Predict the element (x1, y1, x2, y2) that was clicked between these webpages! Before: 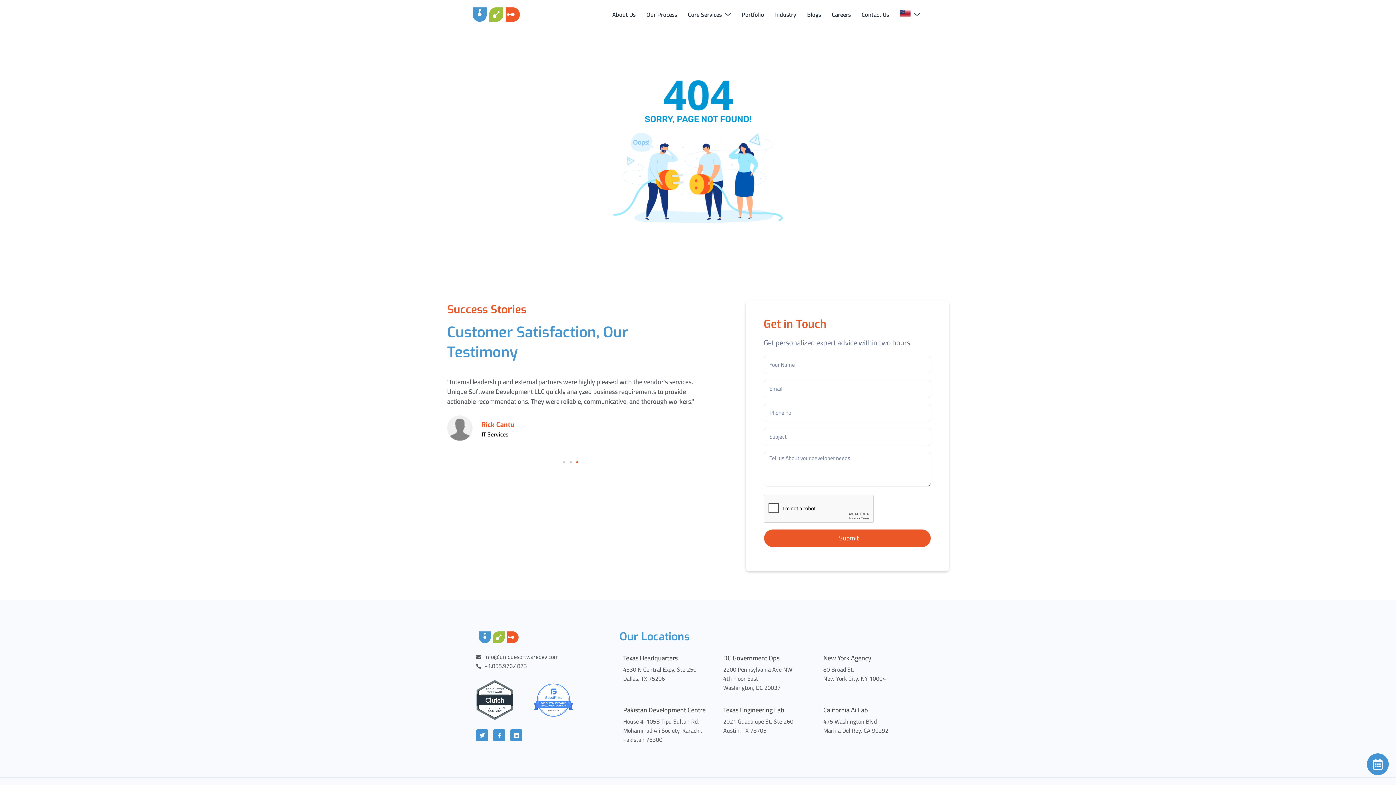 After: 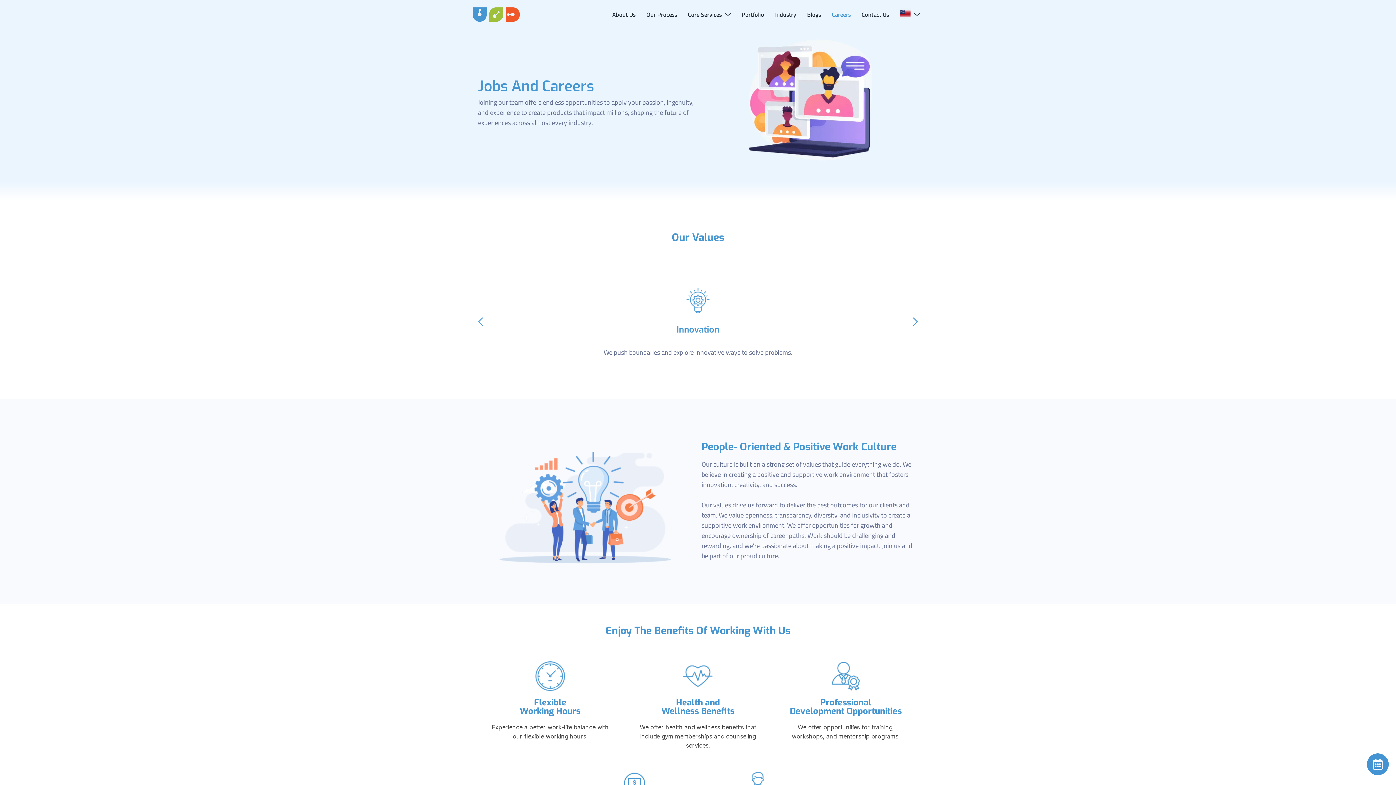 Action: bbox: (821, 9, 850, 20) label: Careers